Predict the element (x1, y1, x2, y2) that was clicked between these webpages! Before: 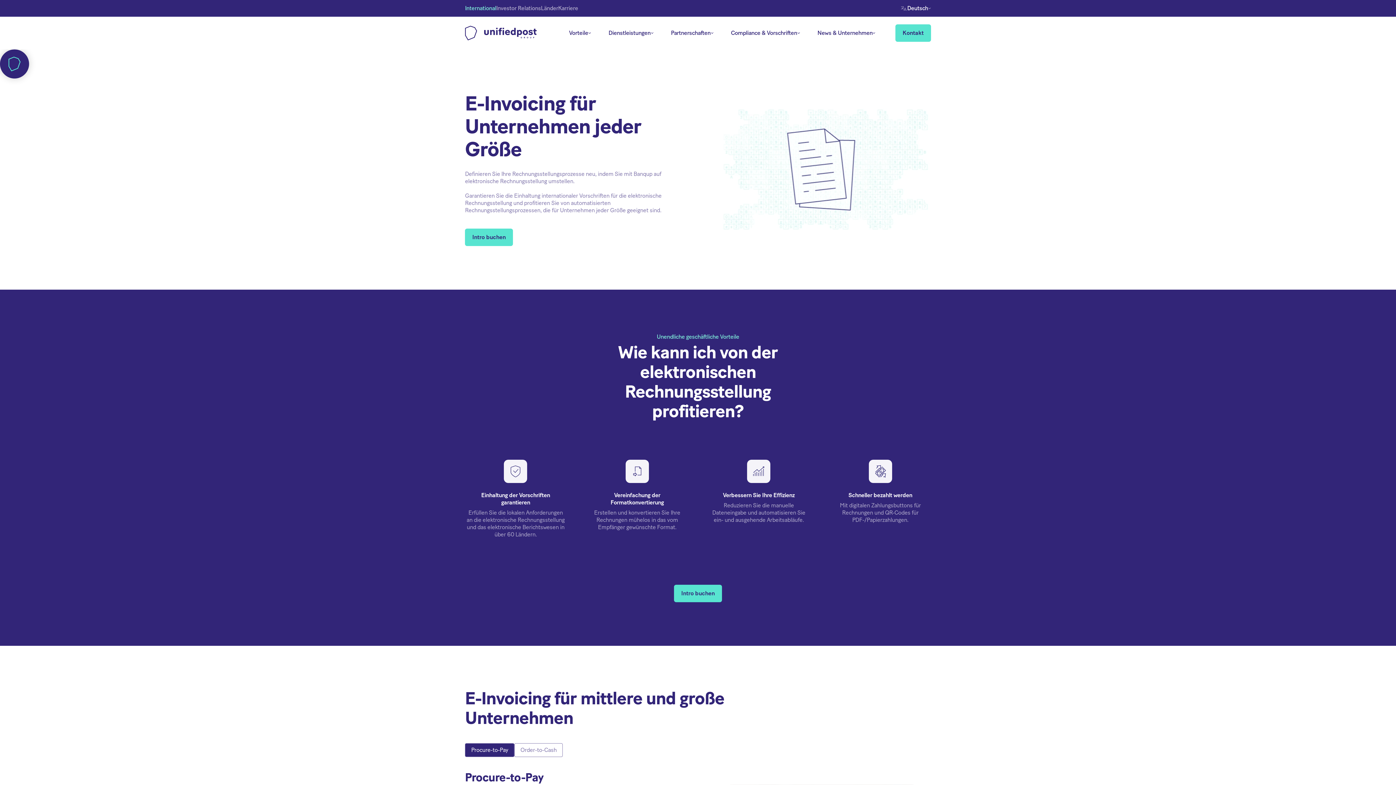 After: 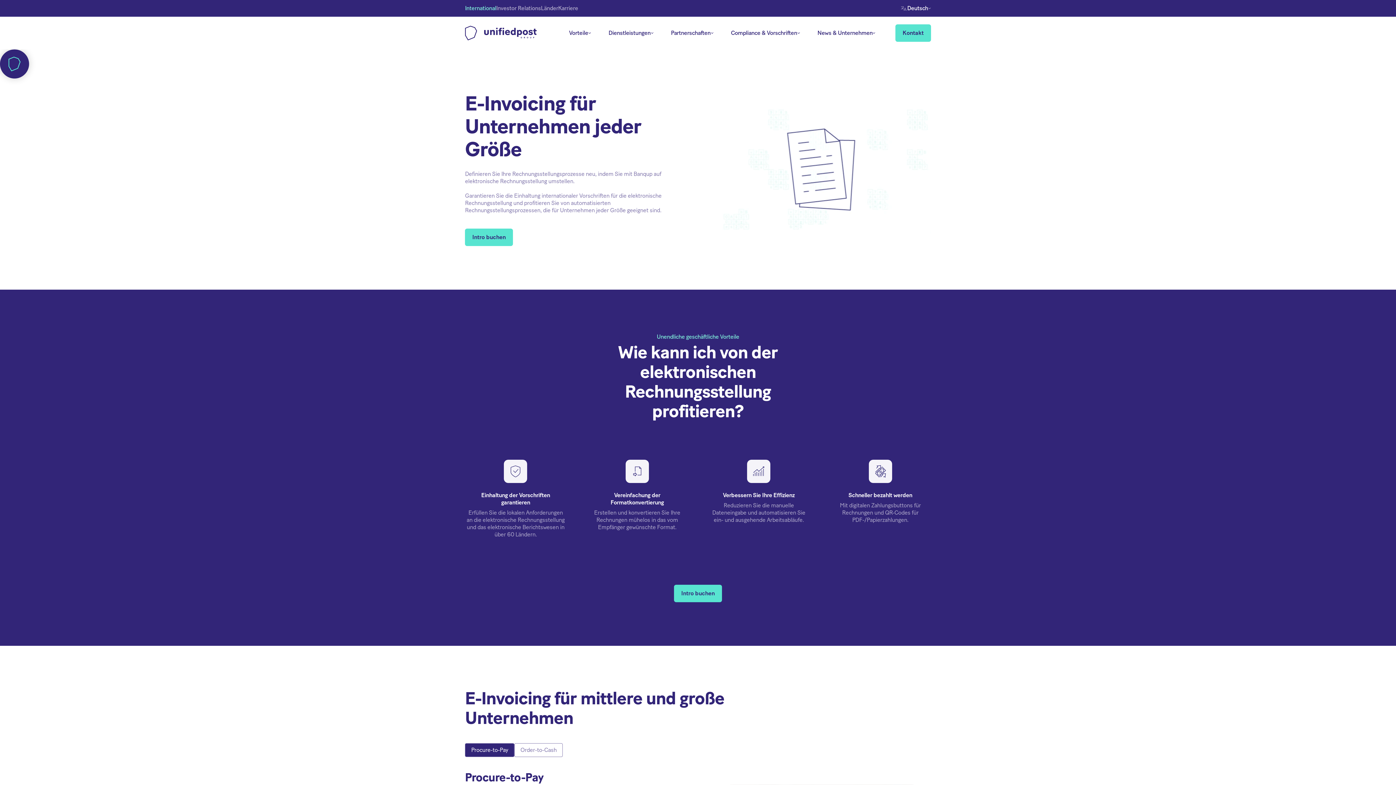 Action: label: Procure-to-Pay bbox: (465, 743, 514, 757)